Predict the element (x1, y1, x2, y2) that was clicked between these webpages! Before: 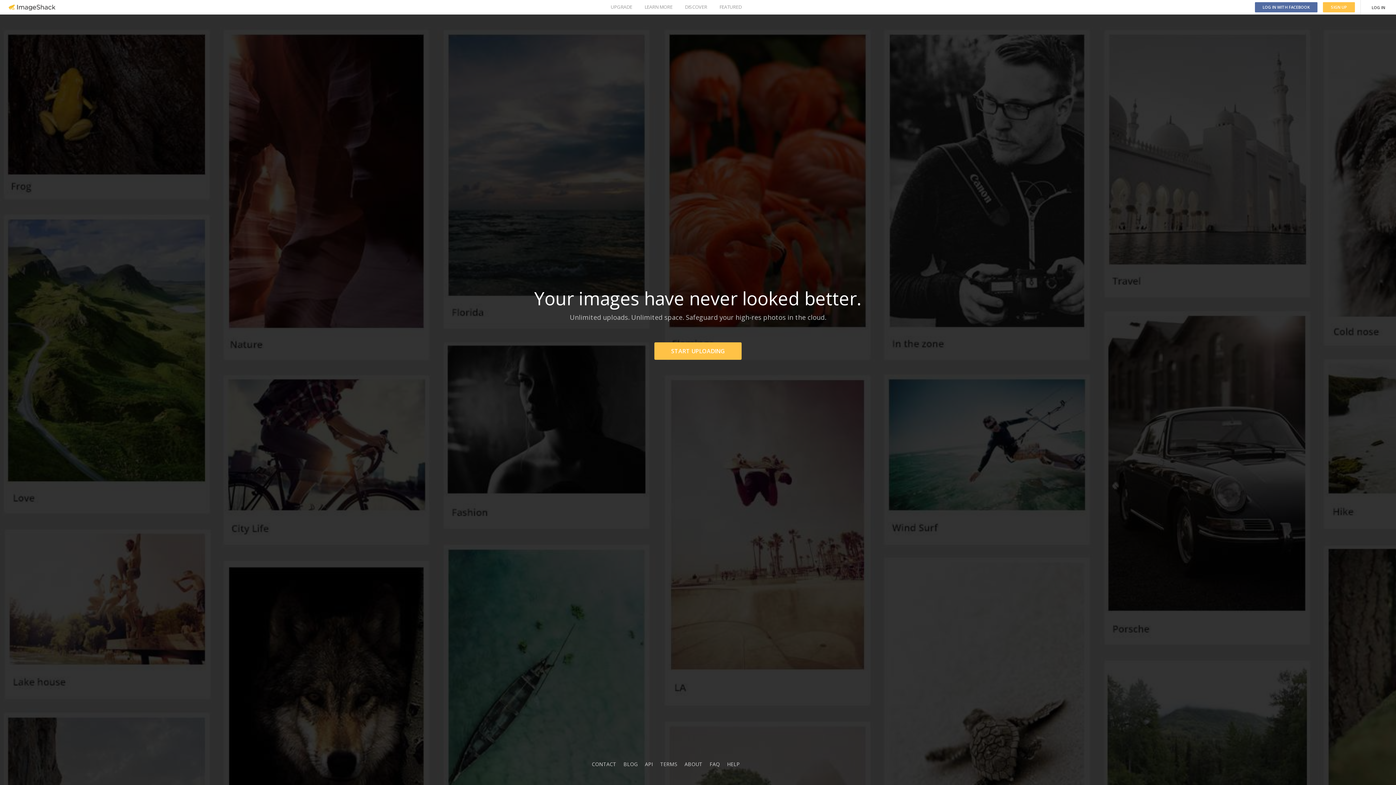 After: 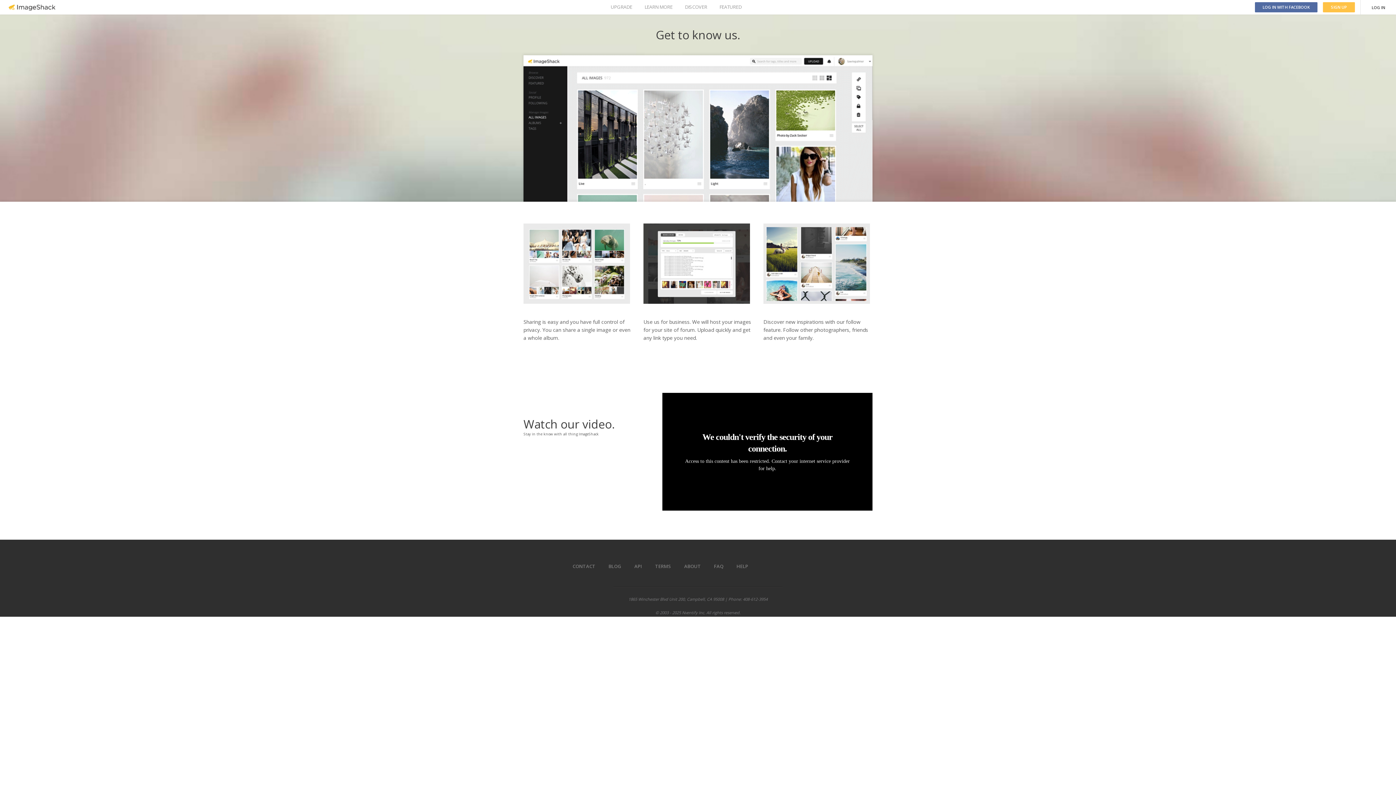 Action: bbox: (684, 761, 702, 768) label: ABOUT